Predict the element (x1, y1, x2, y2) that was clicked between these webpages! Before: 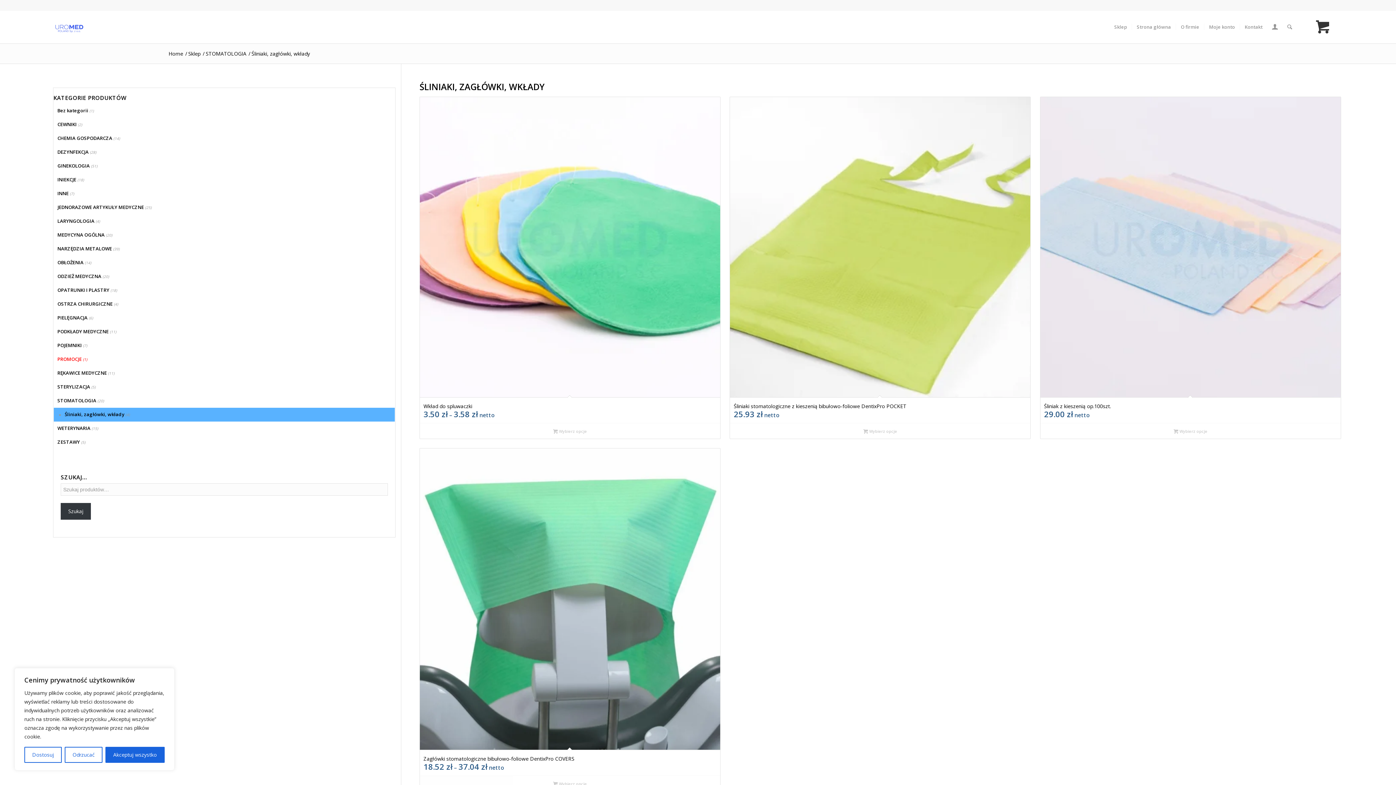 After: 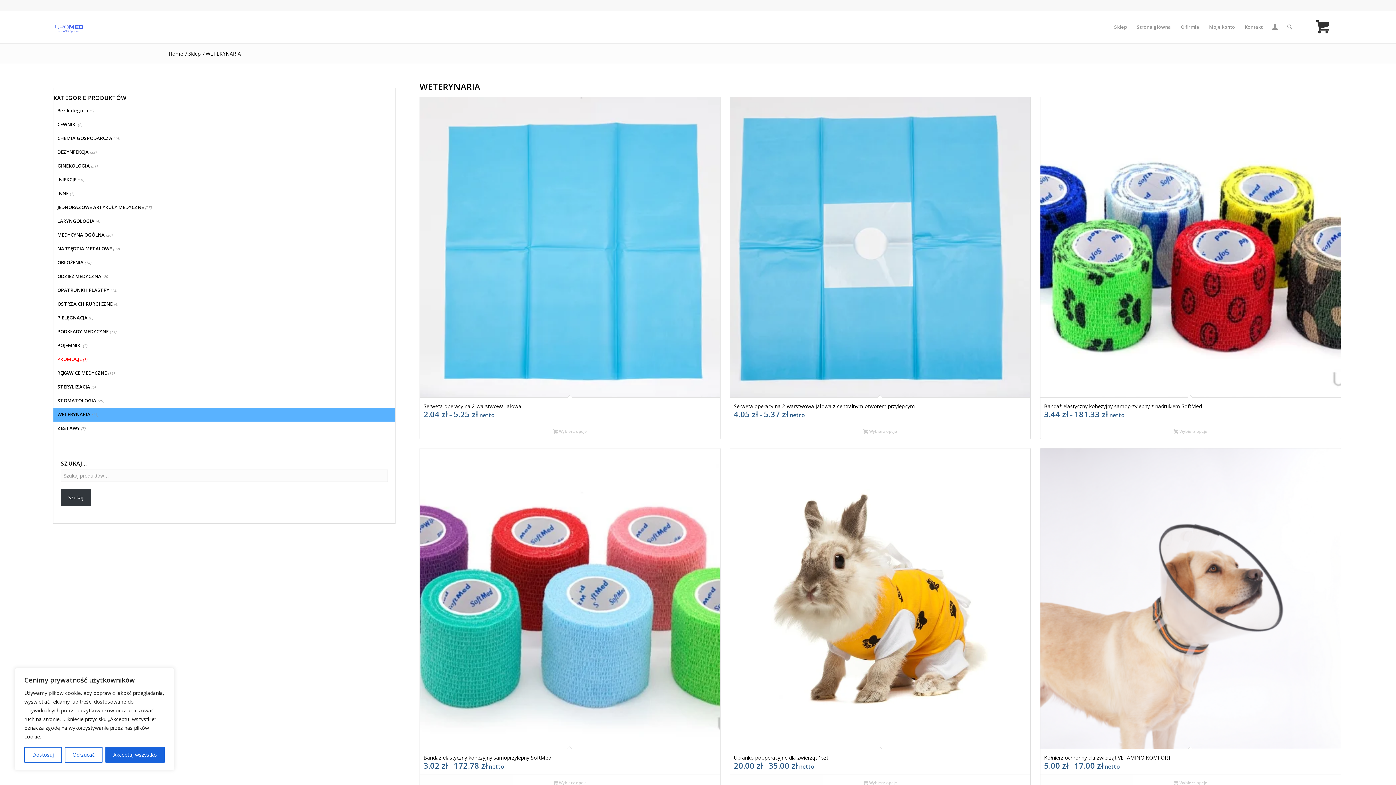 Action: bbox: (53, 425, 90, 431) label: WETERYNARIA